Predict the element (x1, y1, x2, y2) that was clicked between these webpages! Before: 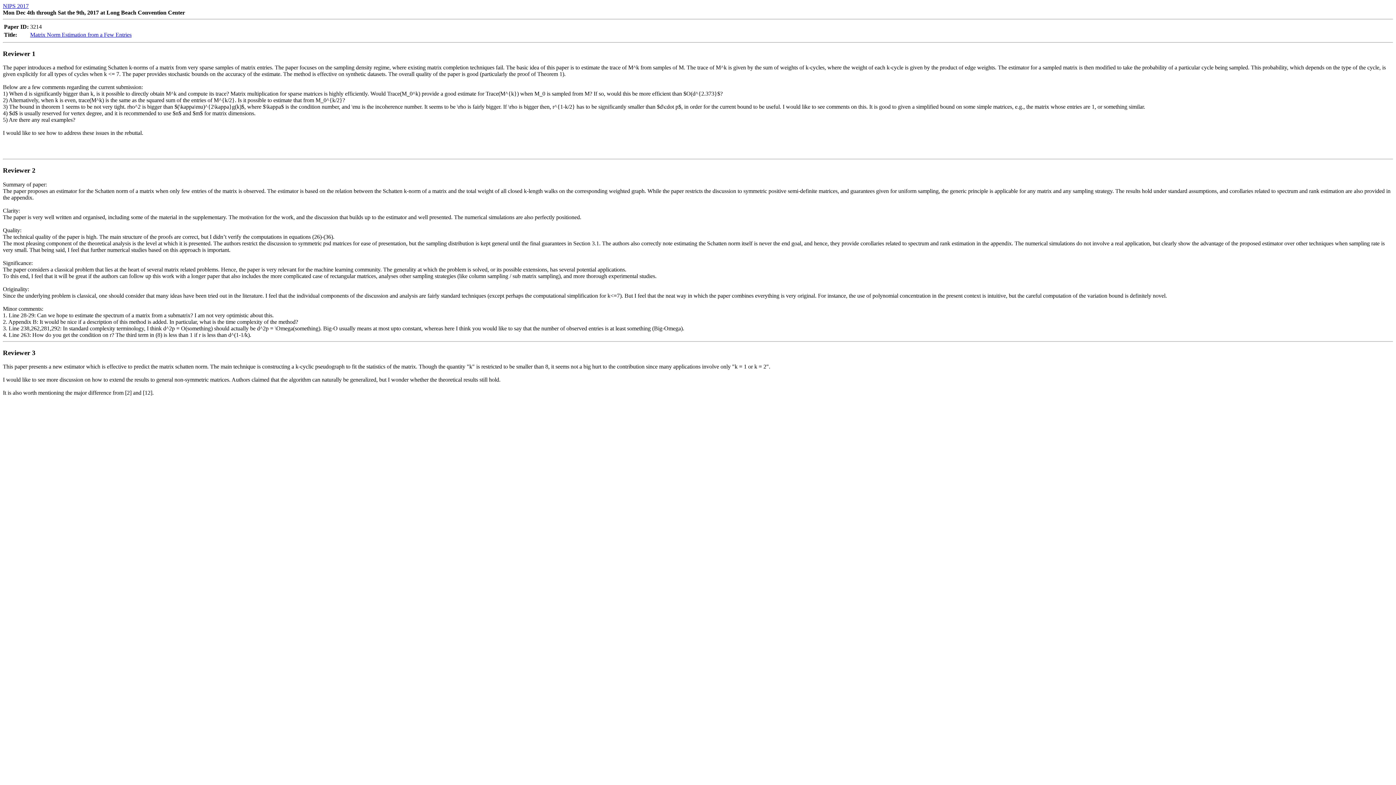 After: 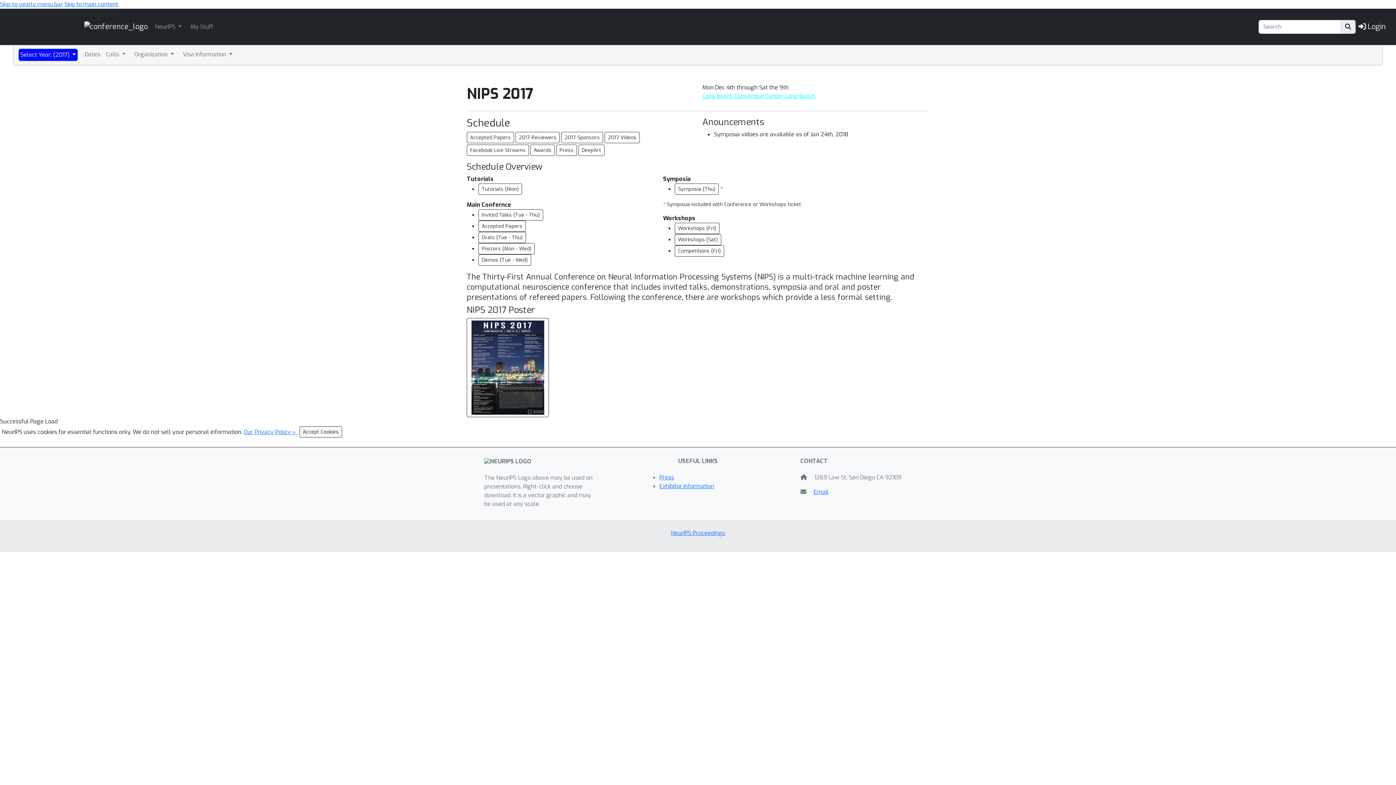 Action: label: NIPS 2017 bbox: (2, 2, 28, 9)